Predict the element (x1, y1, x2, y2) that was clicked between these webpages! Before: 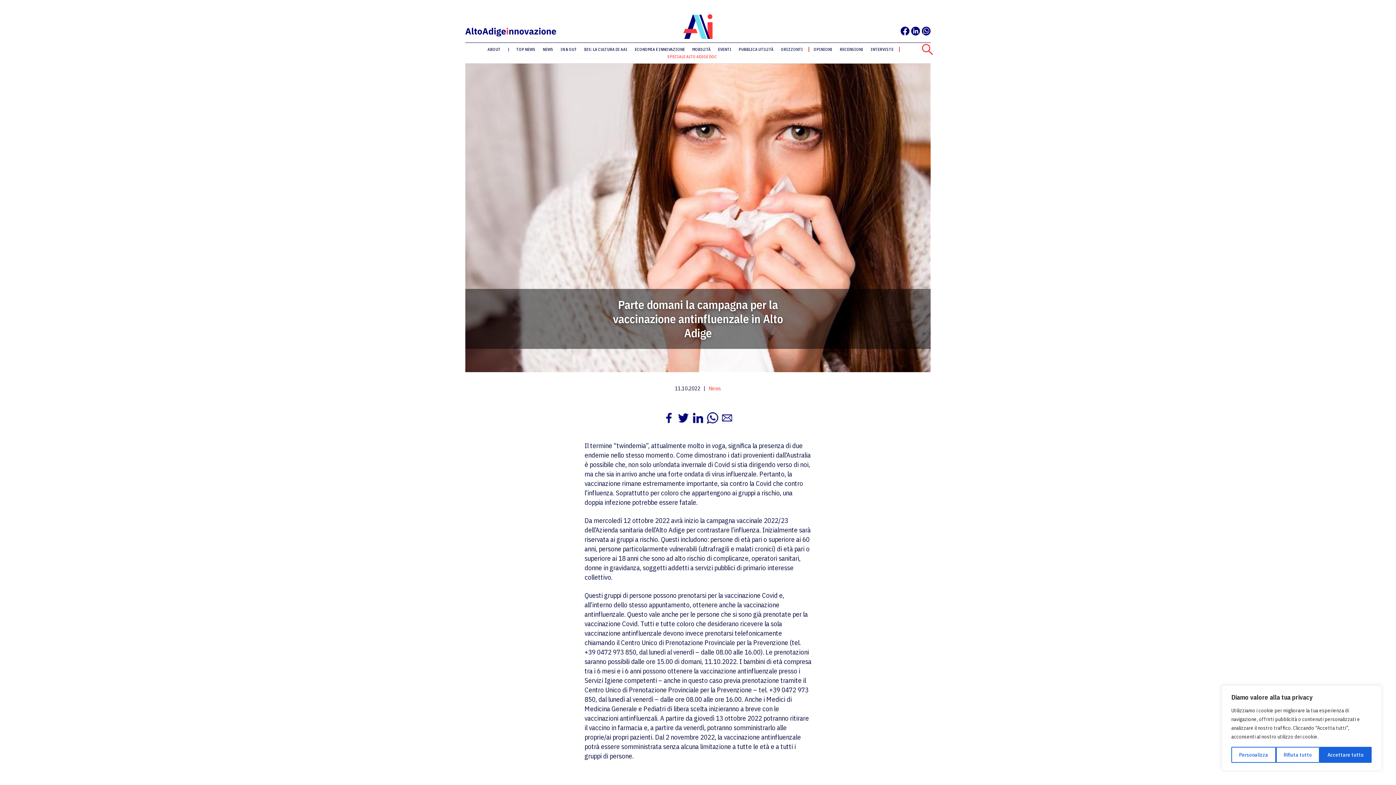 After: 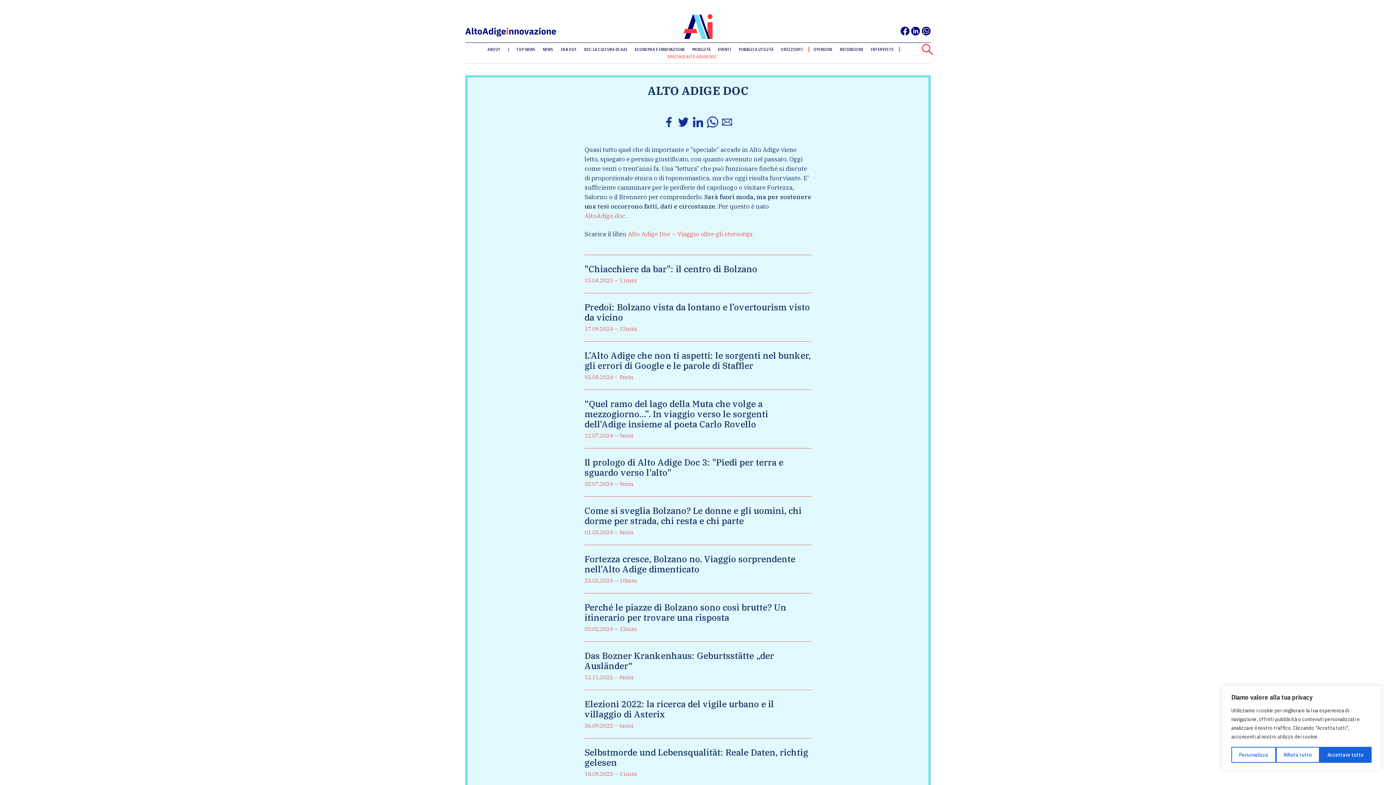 Action: bbox: (664, 54, 720, 59) label: SPECIALE ALTO ADIGE DOC